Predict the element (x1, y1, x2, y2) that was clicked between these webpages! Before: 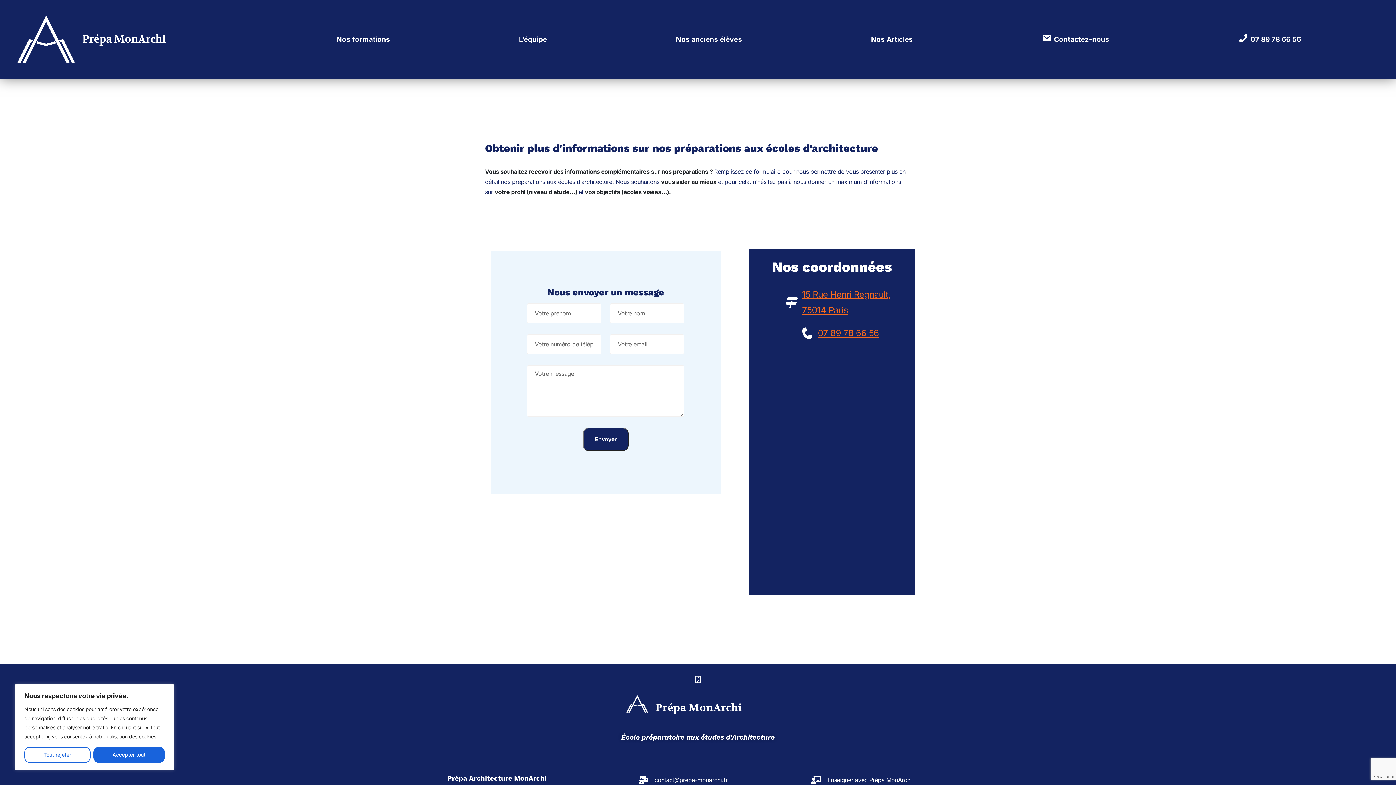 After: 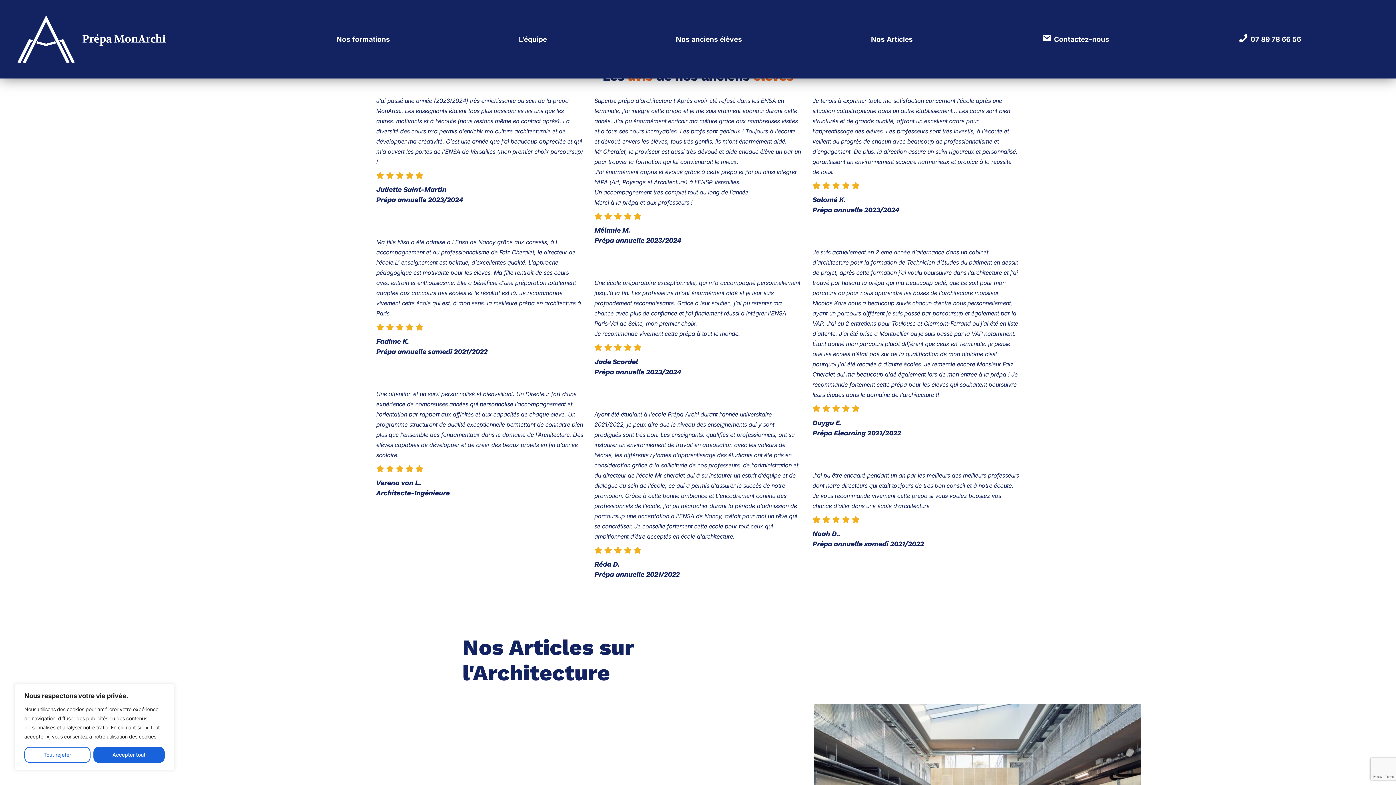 Action: label: Nos anciens élèves bbox: (615, 36, 803, 42)